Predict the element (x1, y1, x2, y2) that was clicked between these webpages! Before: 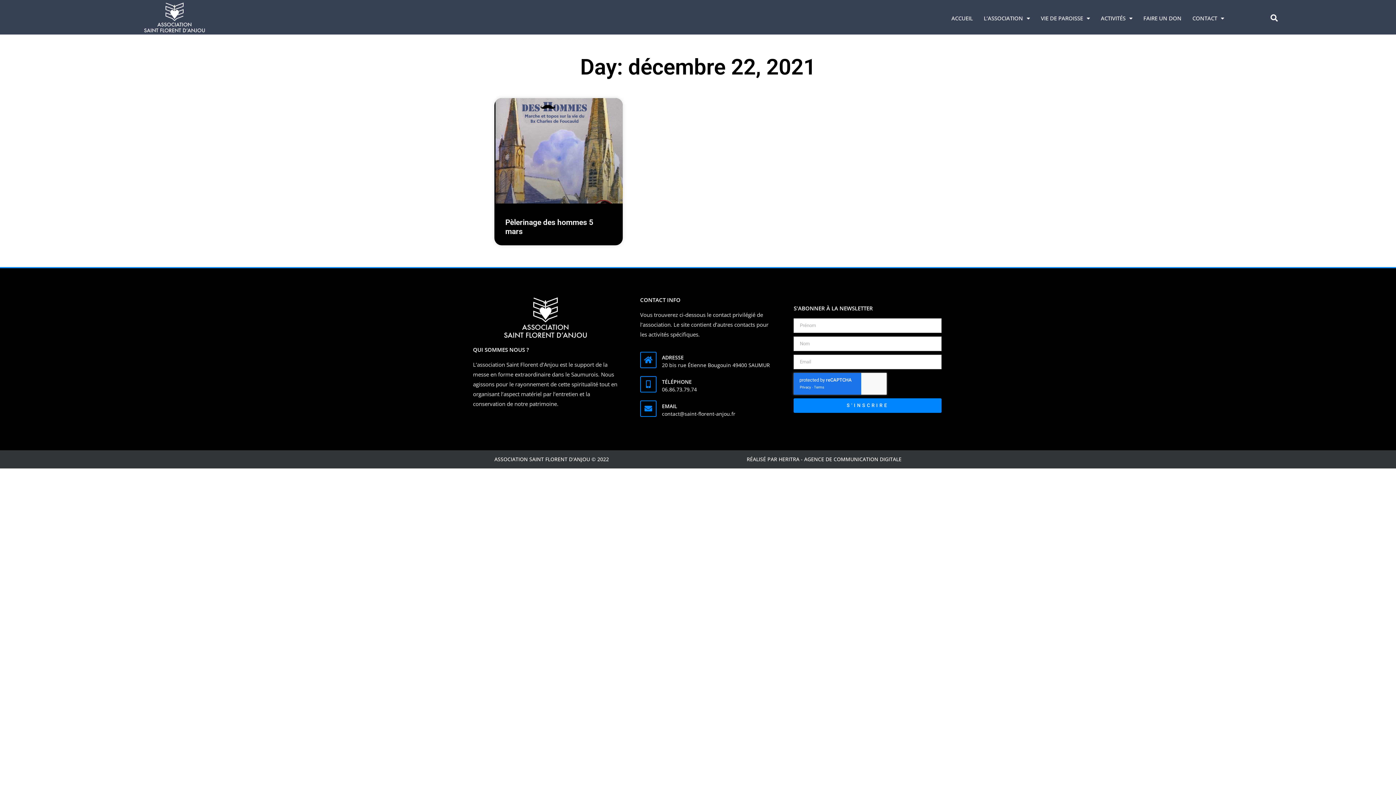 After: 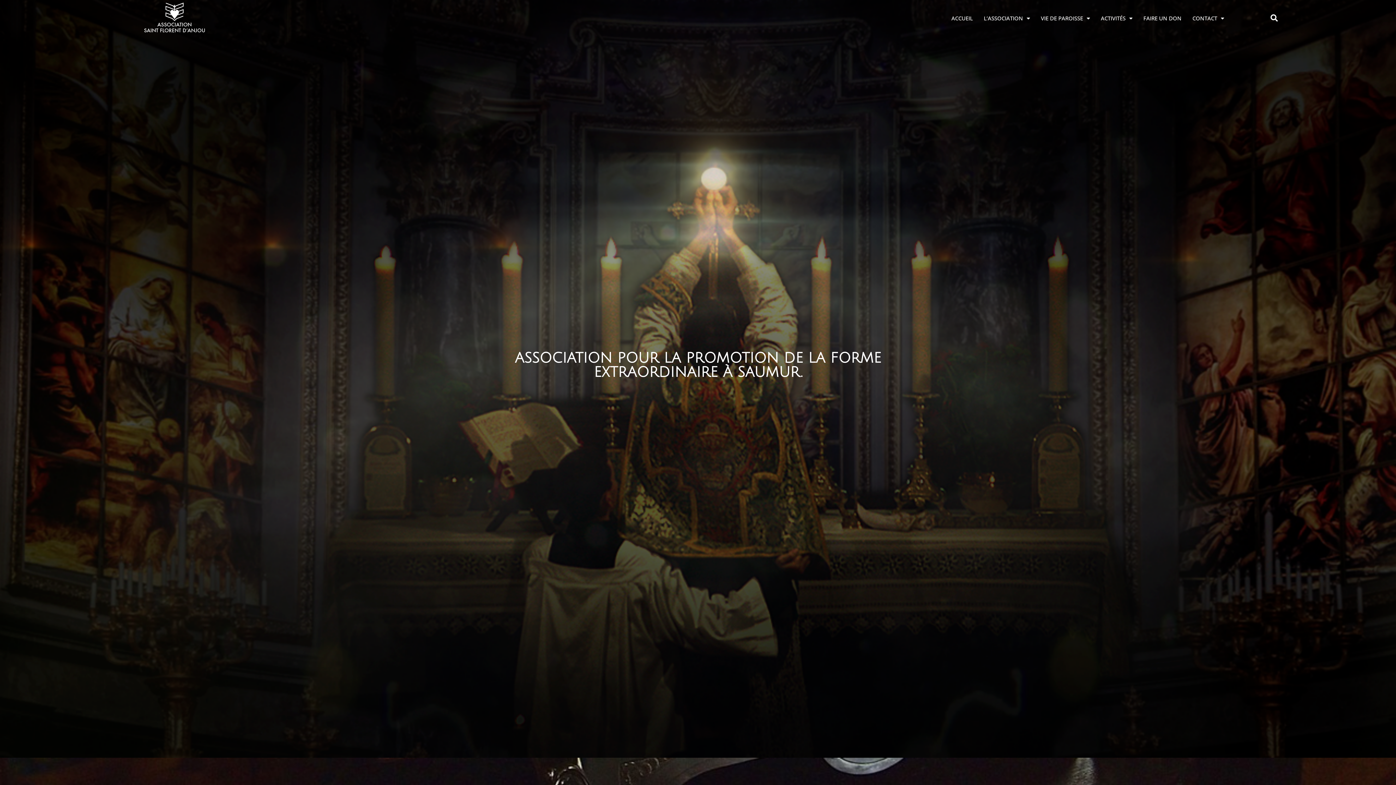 Action: bbox: (143, 2, 205, 33)